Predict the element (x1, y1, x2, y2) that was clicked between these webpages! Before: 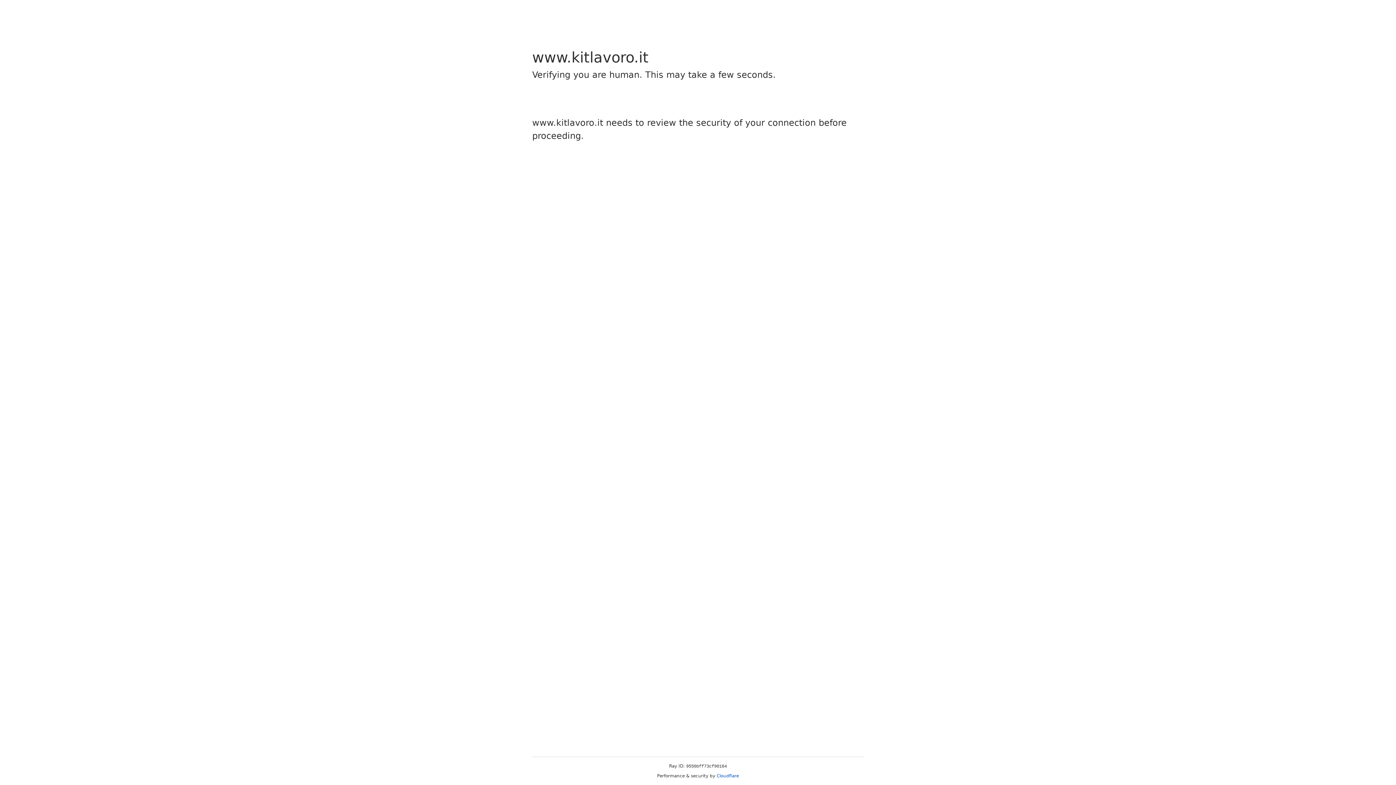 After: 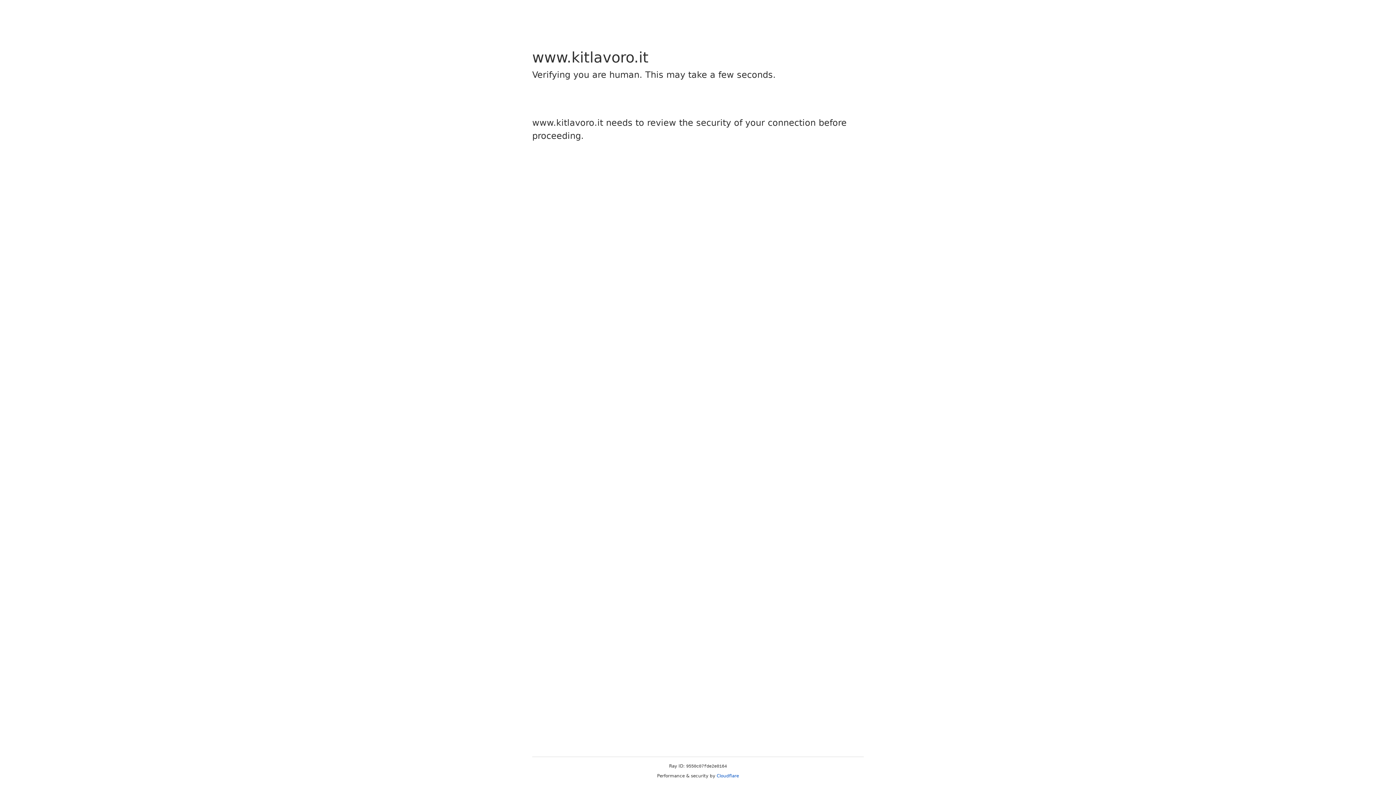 Action: bbox: (716, 773, 739, 778) label: Cloudflare